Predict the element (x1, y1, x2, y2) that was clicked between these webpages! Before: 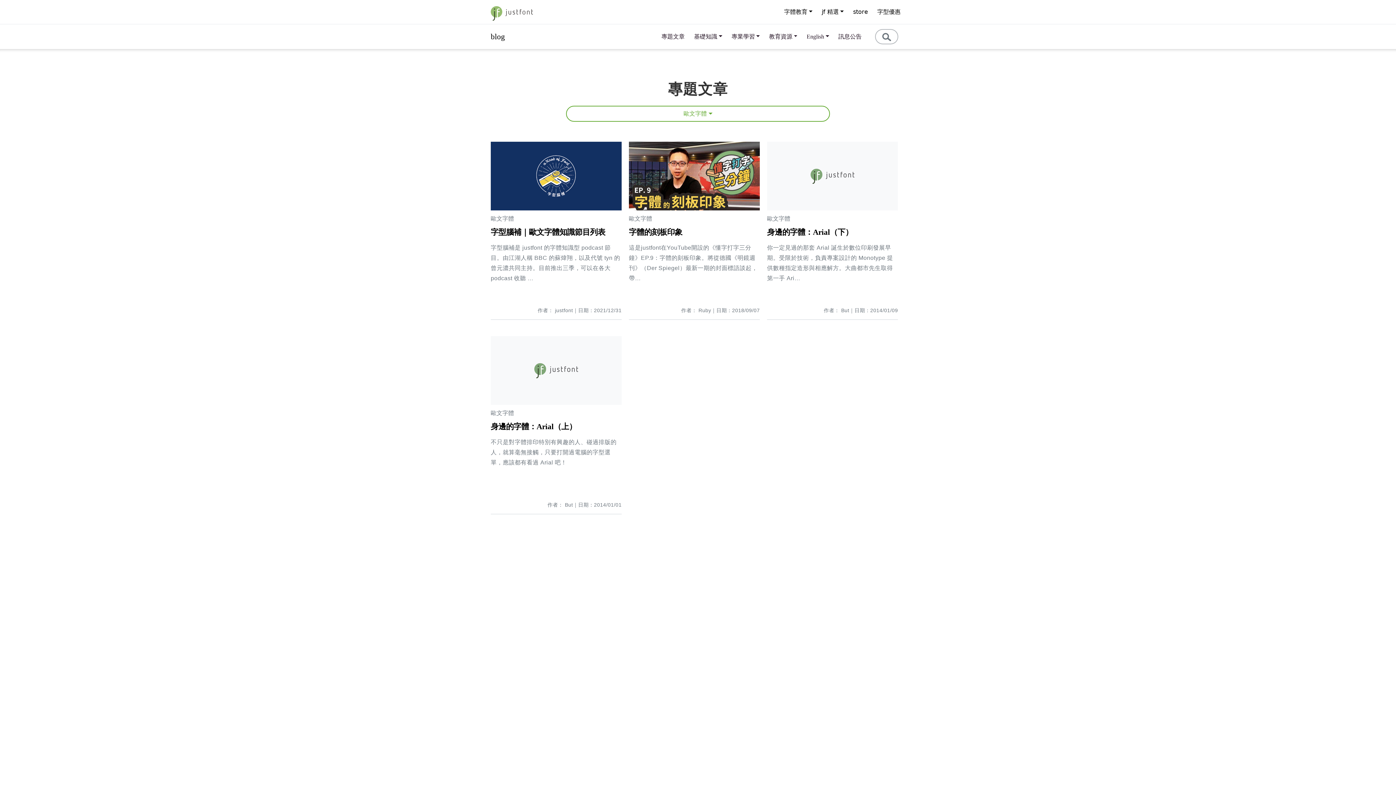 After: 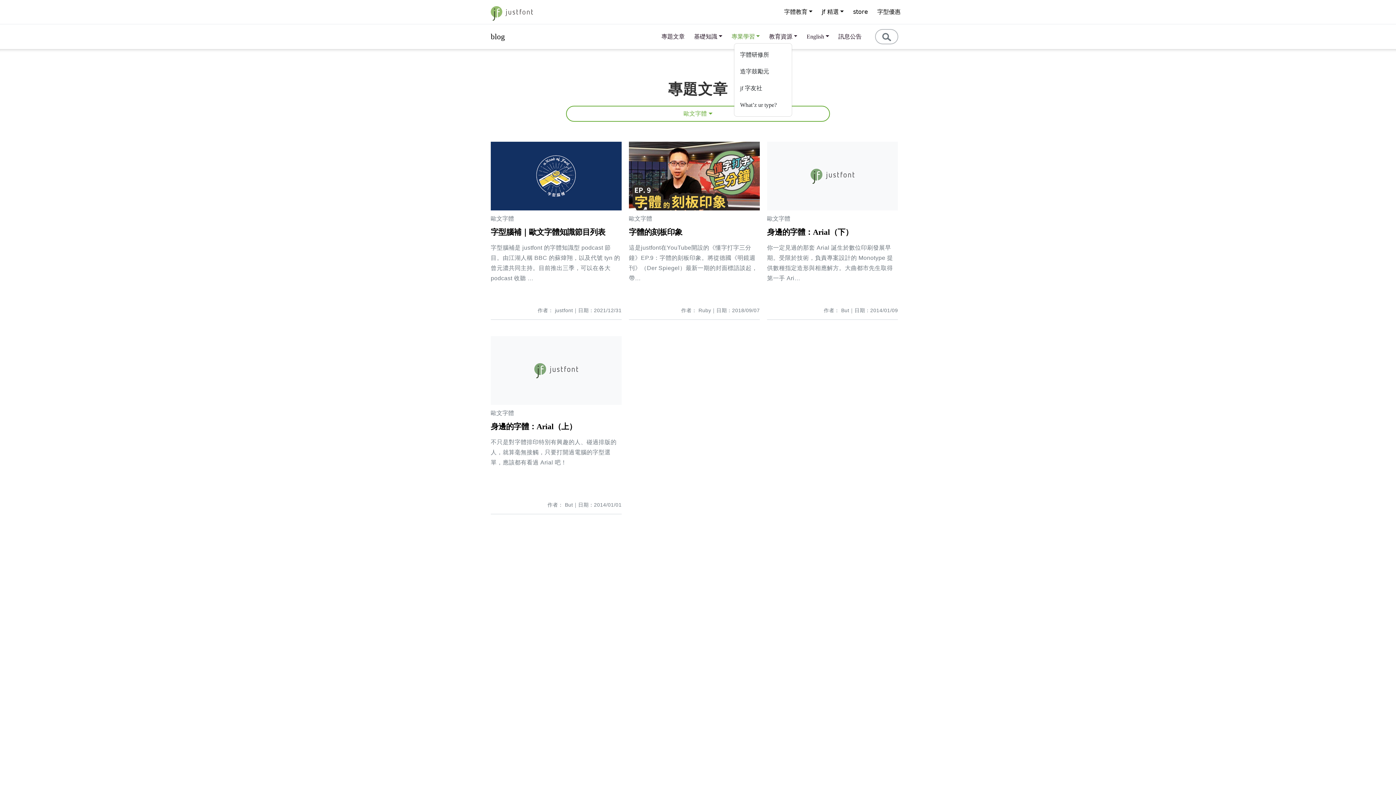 Action: label: 專業學習 bbox: (727, 27, 764, 45)